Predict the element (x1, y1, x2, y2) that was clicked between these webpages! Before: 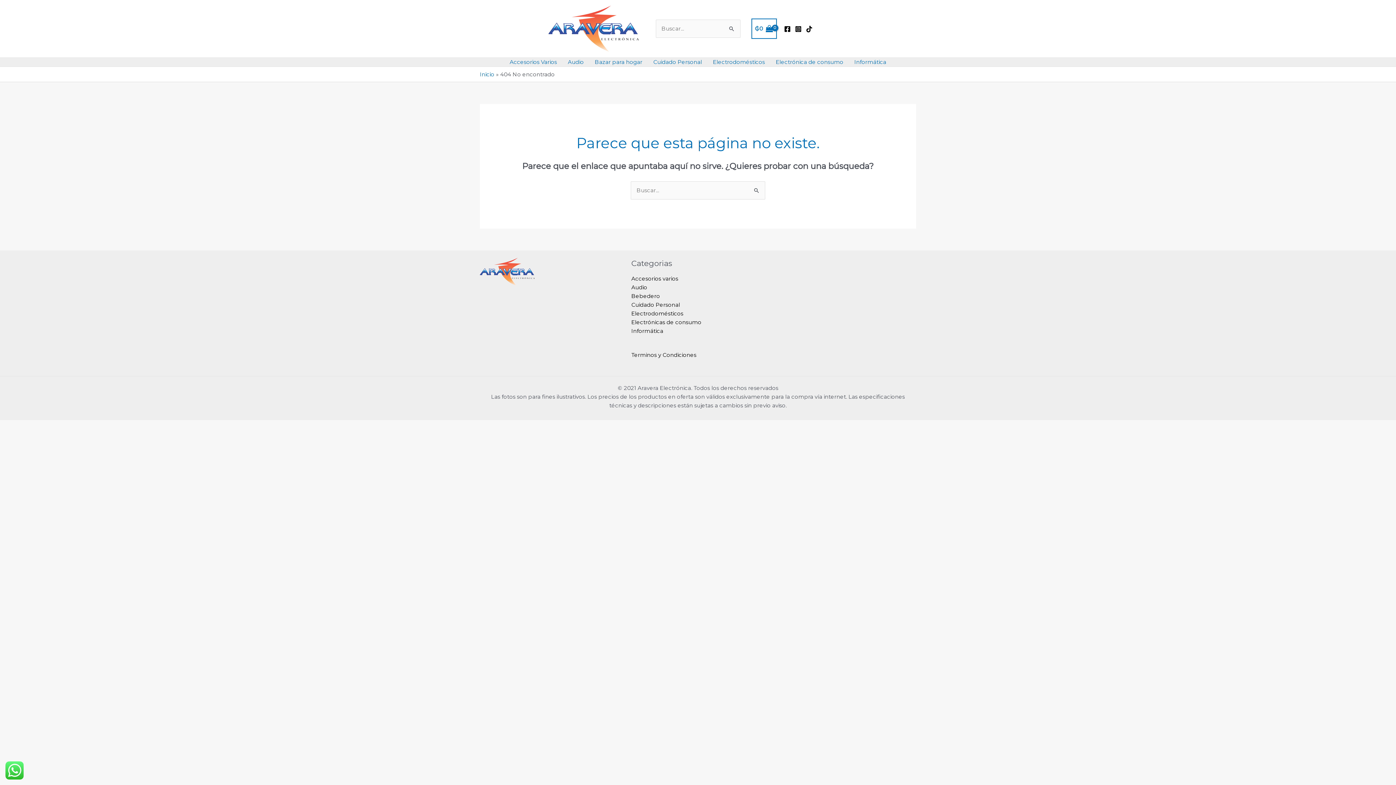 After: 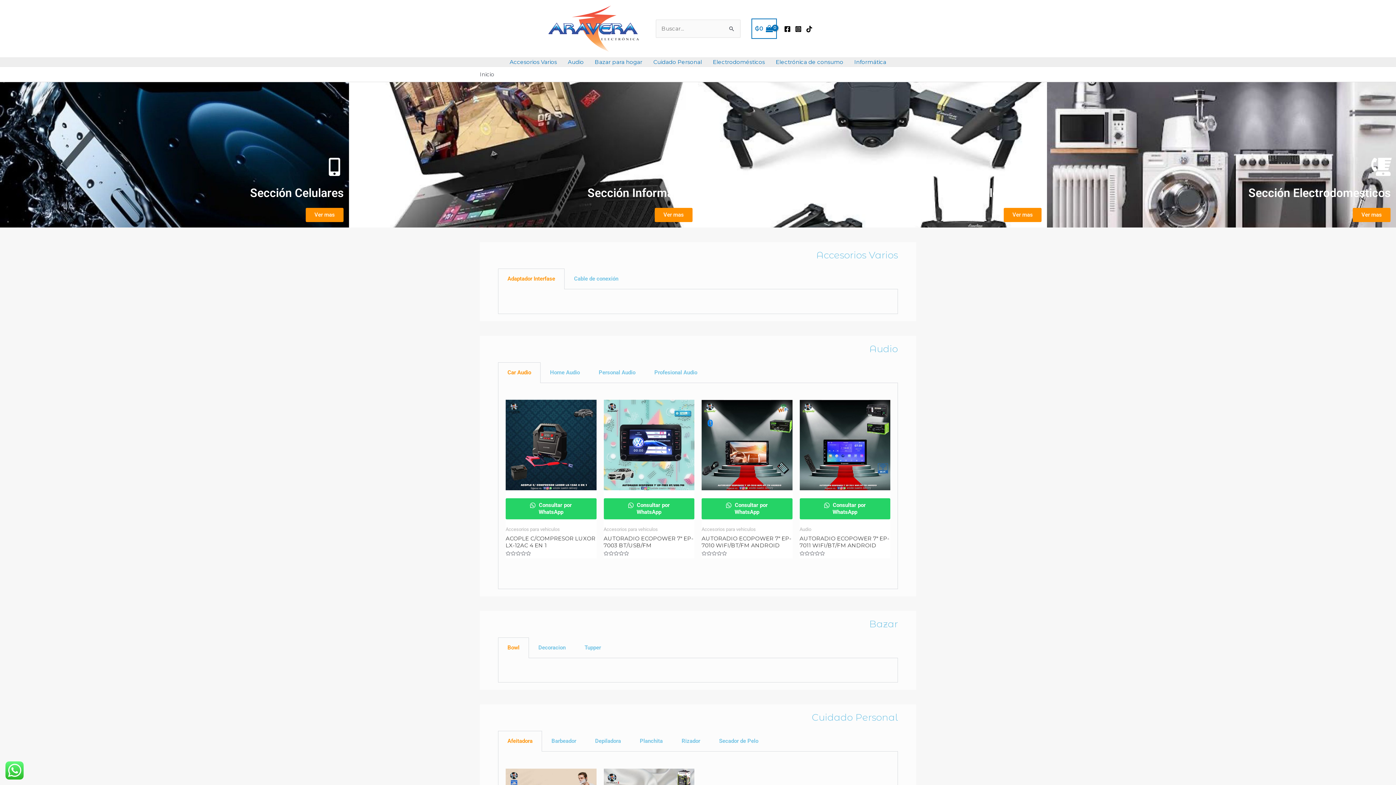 Action: label: Inicio bbox: (480, 71, 494, 77)